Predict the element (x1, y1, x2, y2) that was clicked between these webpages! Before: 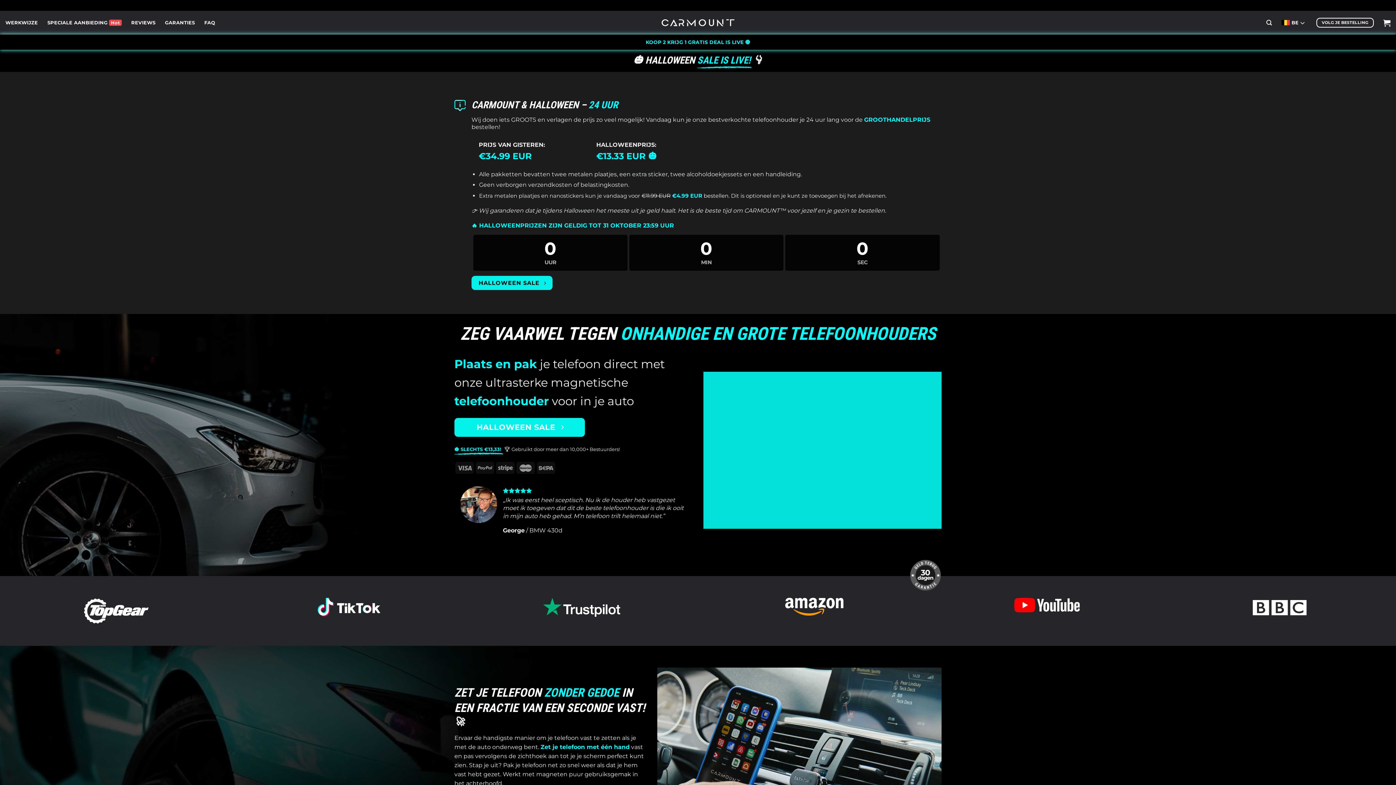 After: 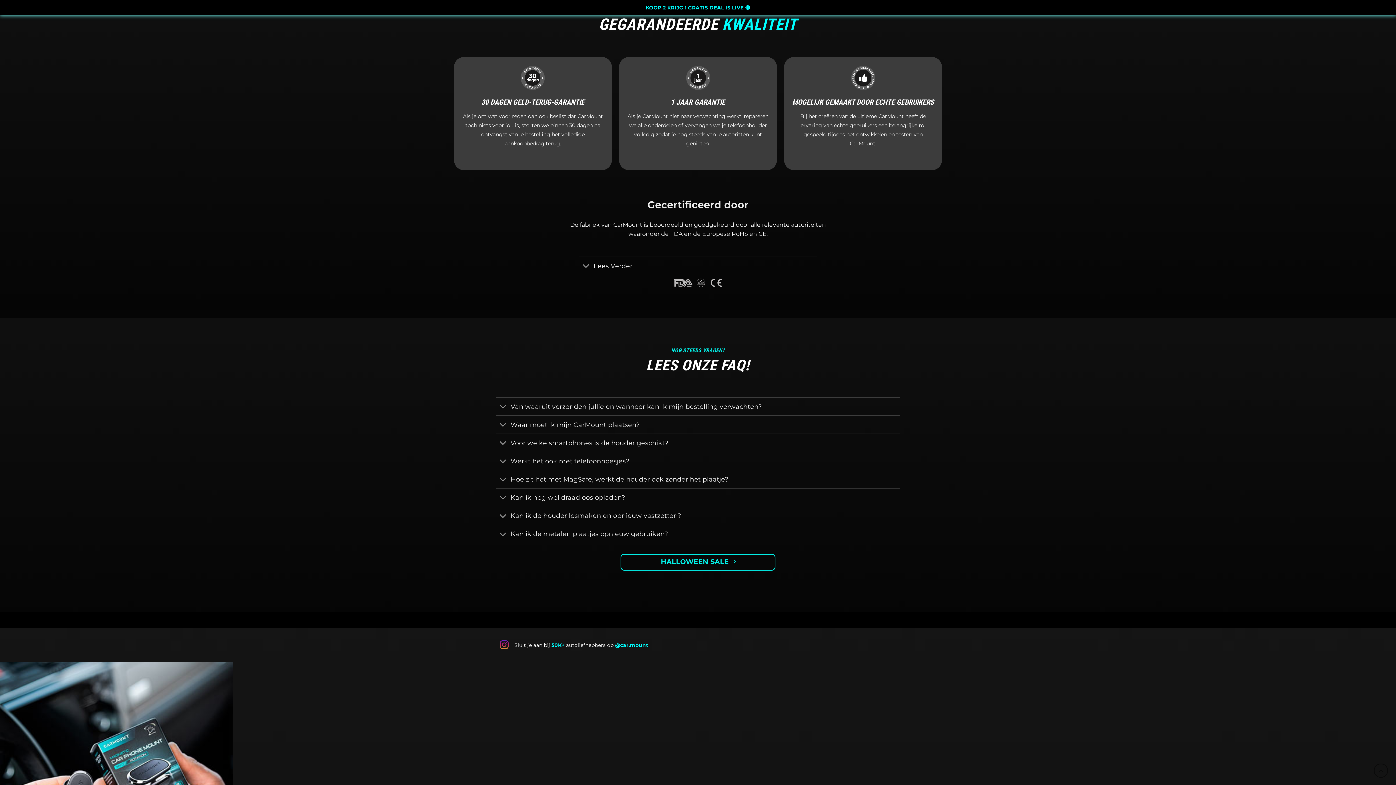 Action: bbox: (165, 16, 194, 29) label: GARANTIES